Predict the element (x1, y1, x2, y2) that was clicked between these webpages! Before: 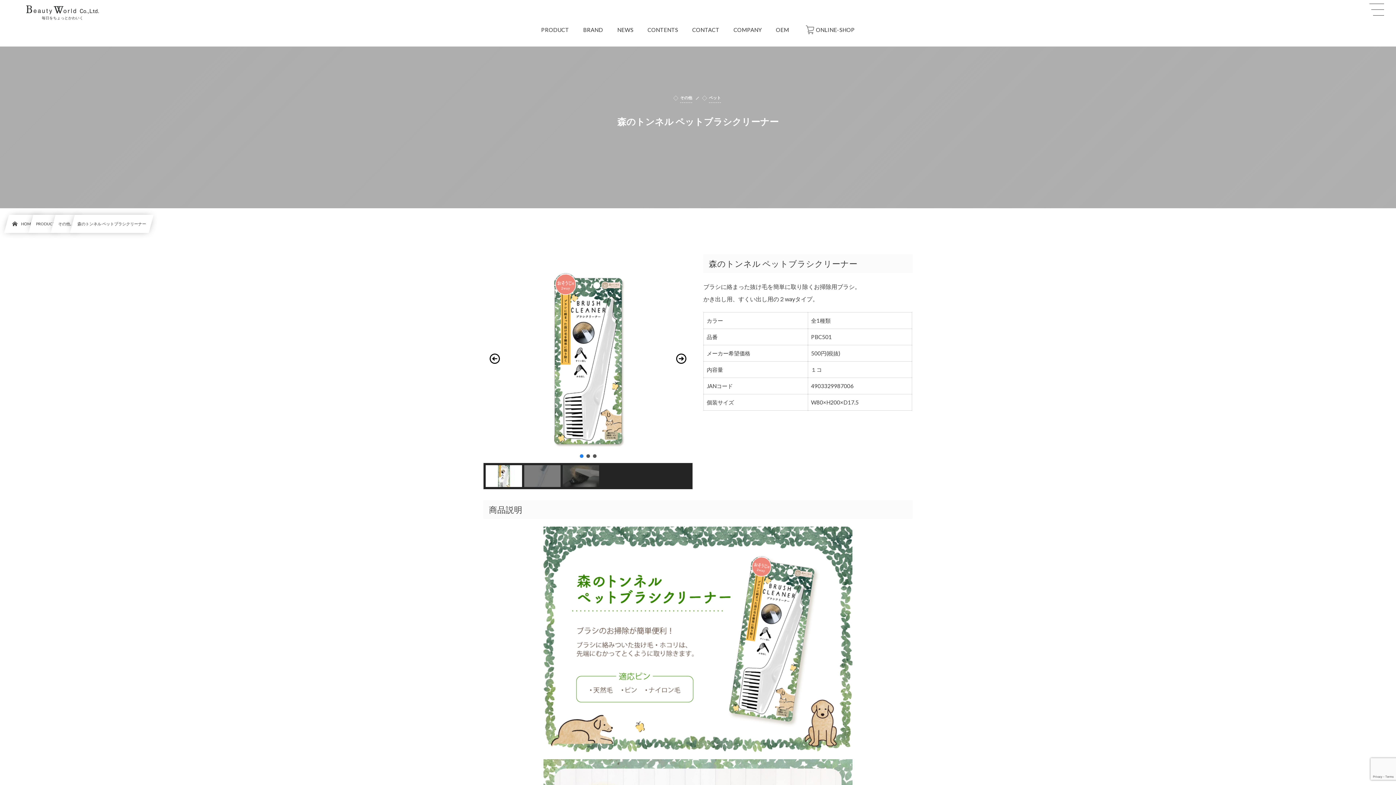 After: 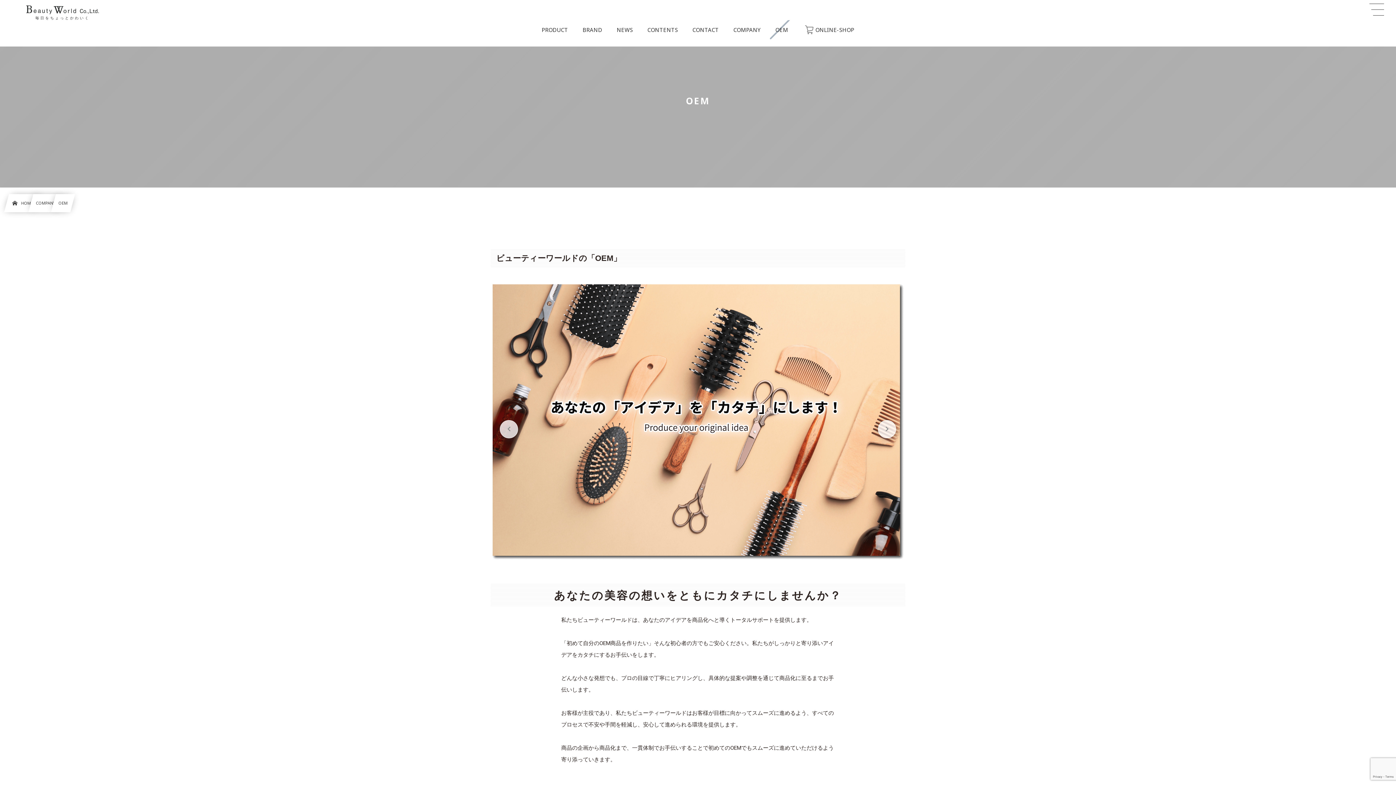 Action: label: OEM bbox: (770, 19, 794, 39)